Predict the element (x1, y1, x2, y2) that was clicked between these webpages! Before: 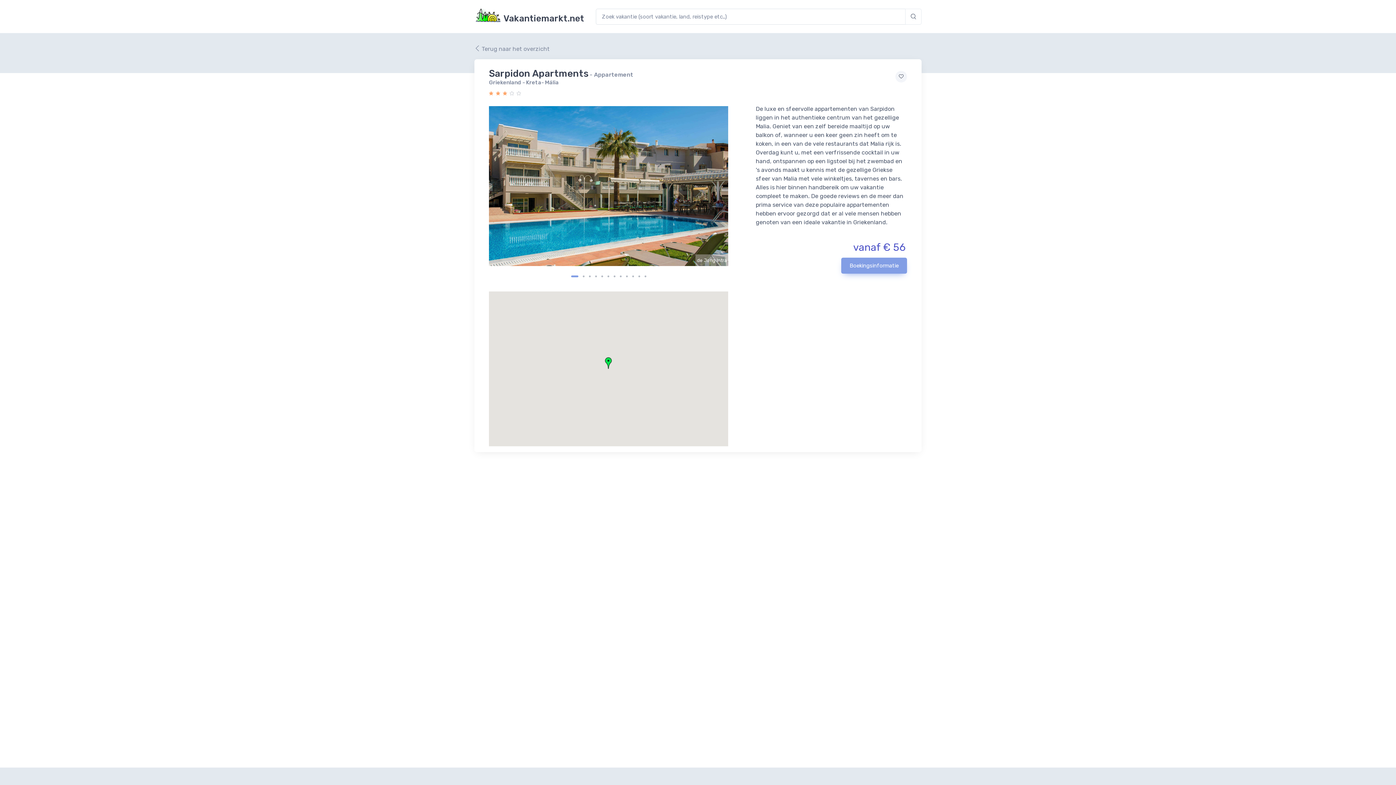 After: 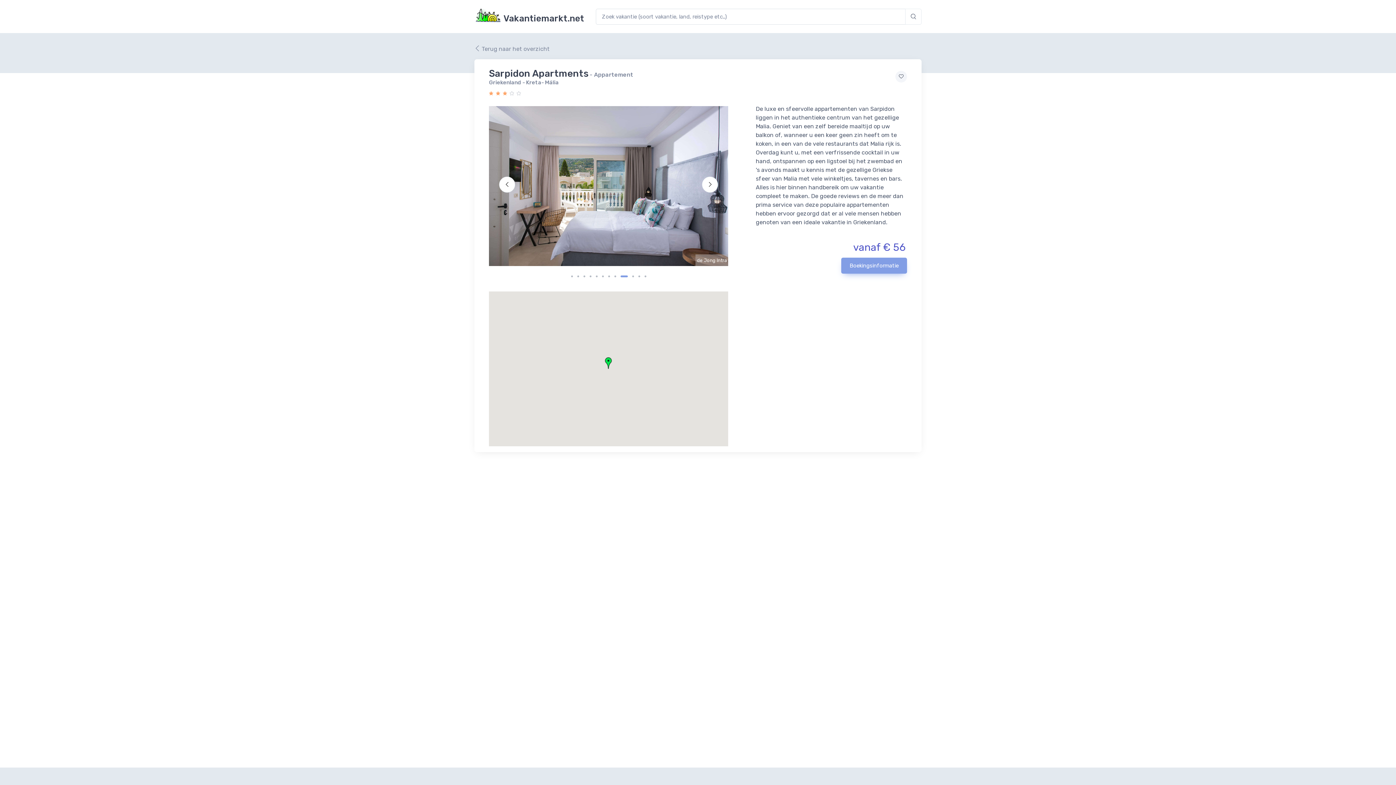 Action: label: Carousel Page 9 bbox: (626, 275, 627, 277)